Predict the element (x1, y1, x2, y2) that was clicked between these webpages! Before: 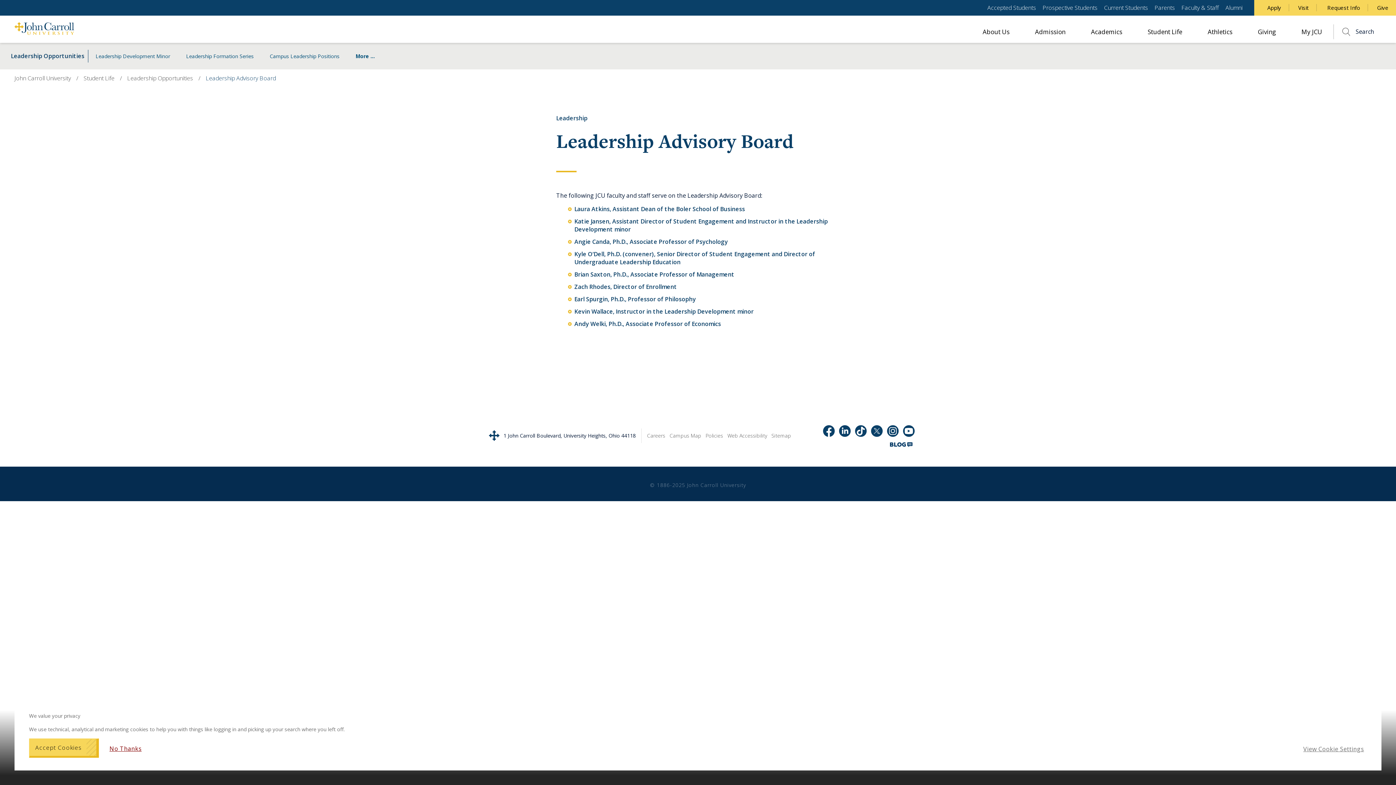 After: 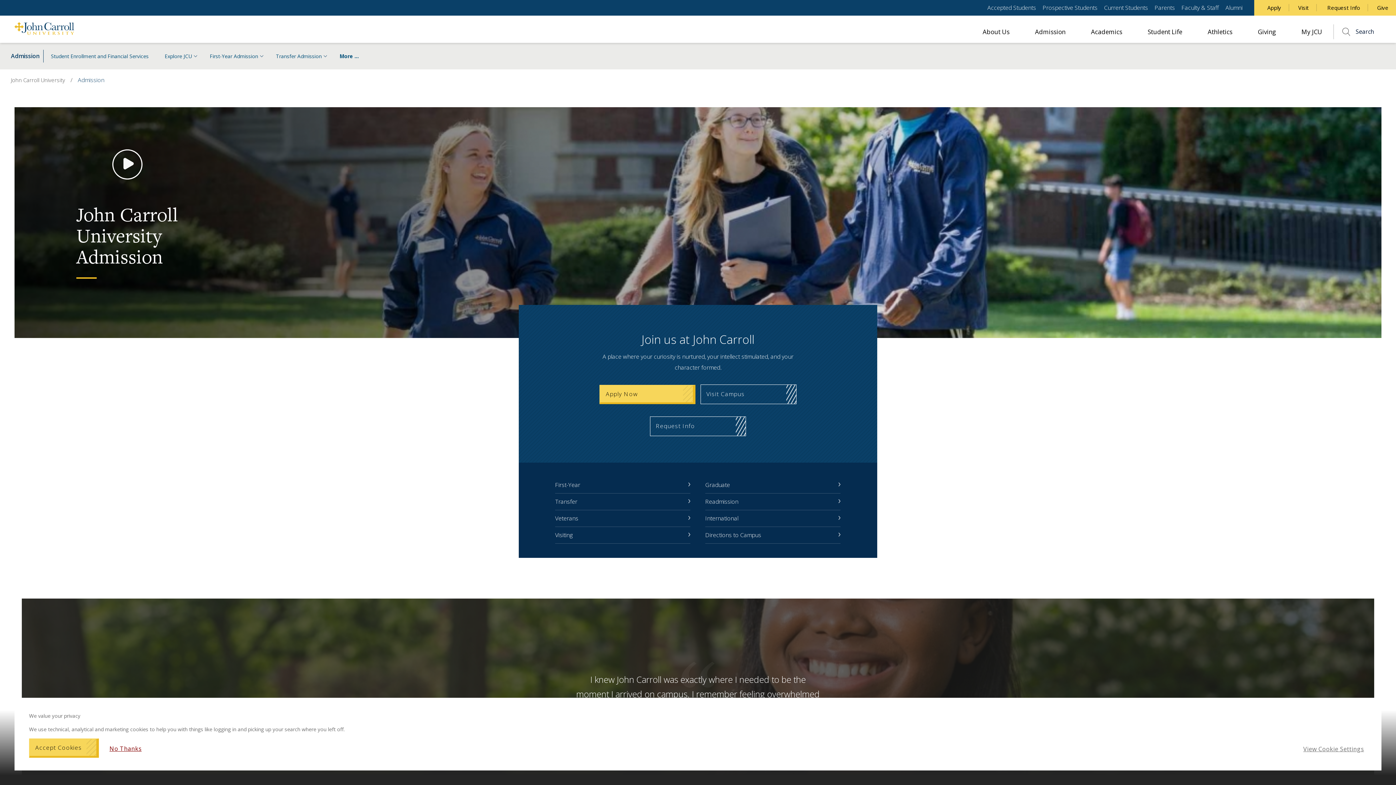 Action: bbox: (1035, 28, 1065, 40) label: Admission